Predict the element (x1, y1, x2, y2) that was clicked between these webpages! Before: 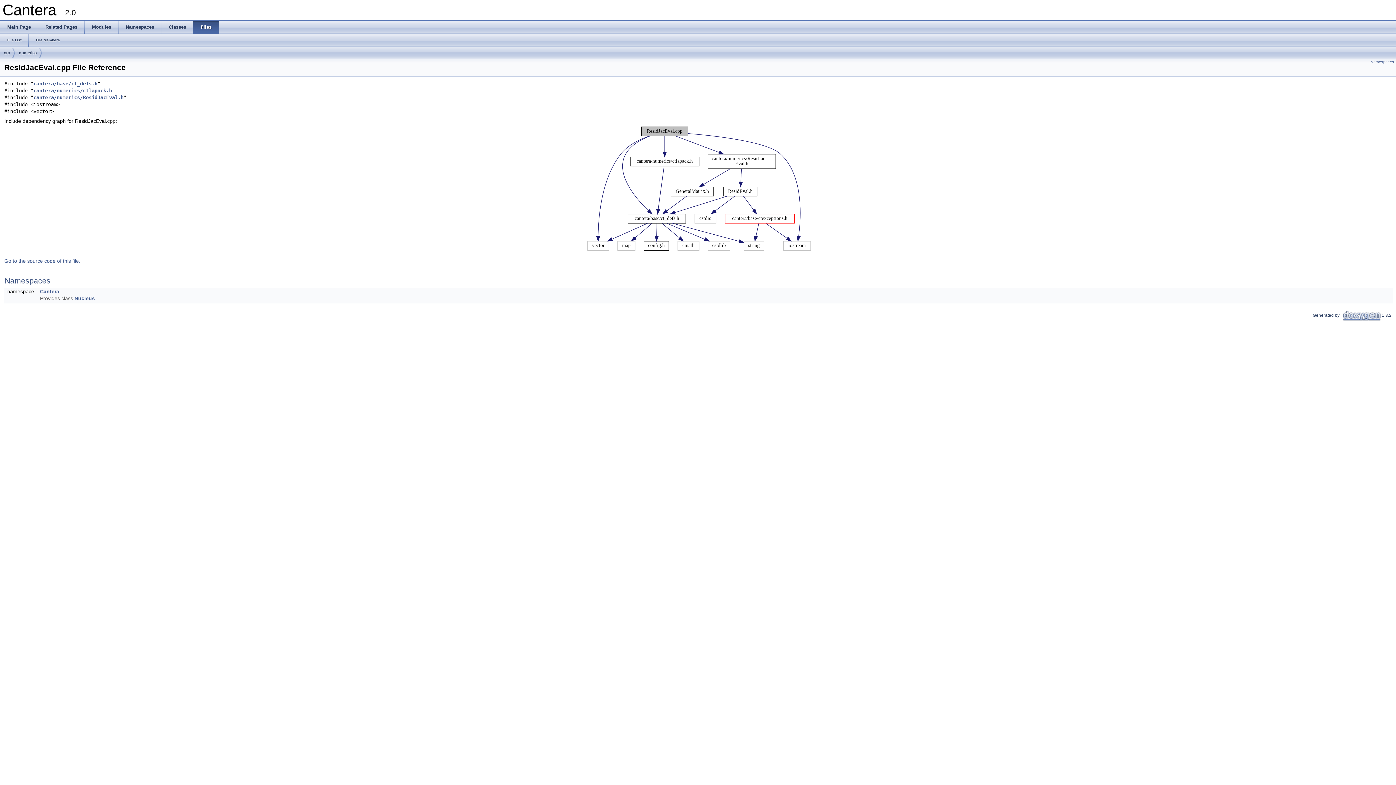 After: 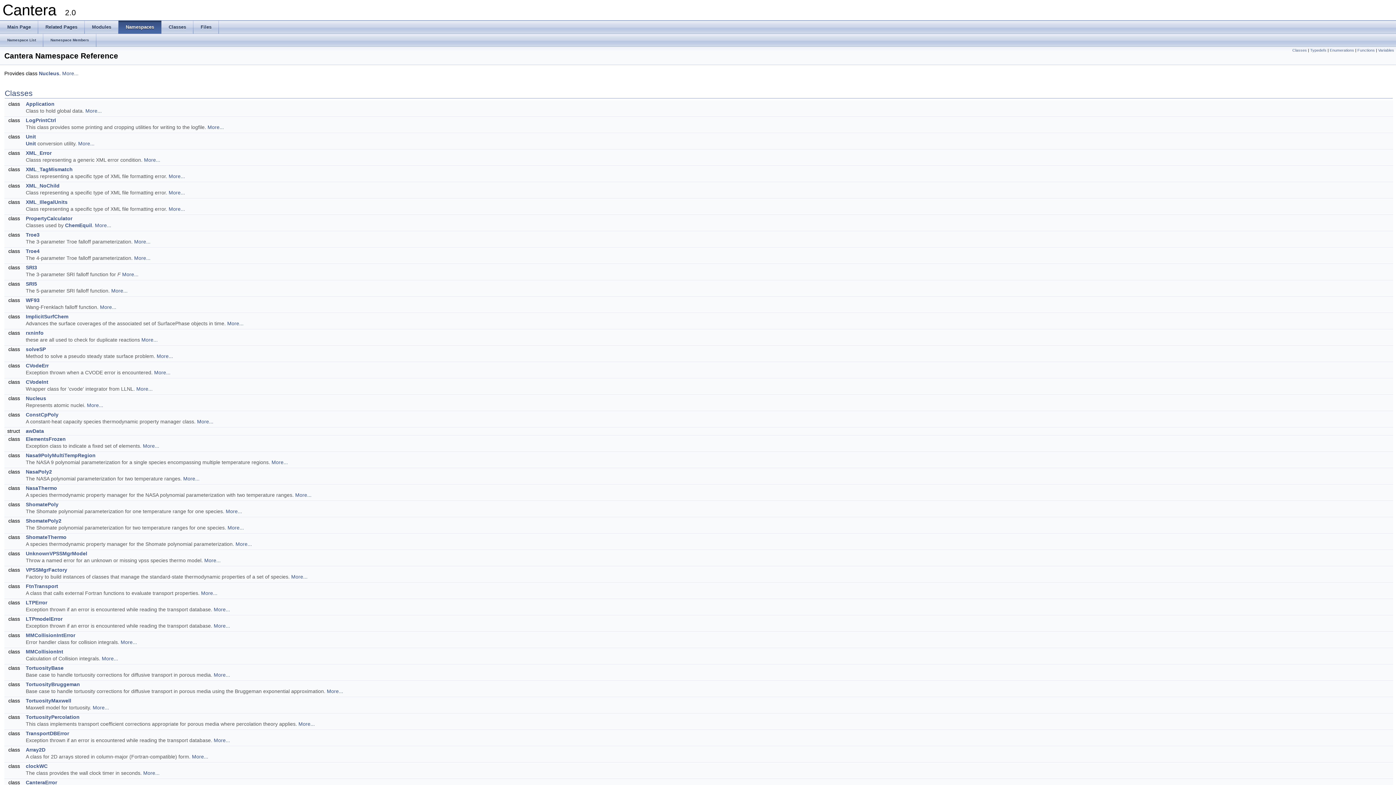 Action: bbox: (40, 288, 59, 294) label: Cantera